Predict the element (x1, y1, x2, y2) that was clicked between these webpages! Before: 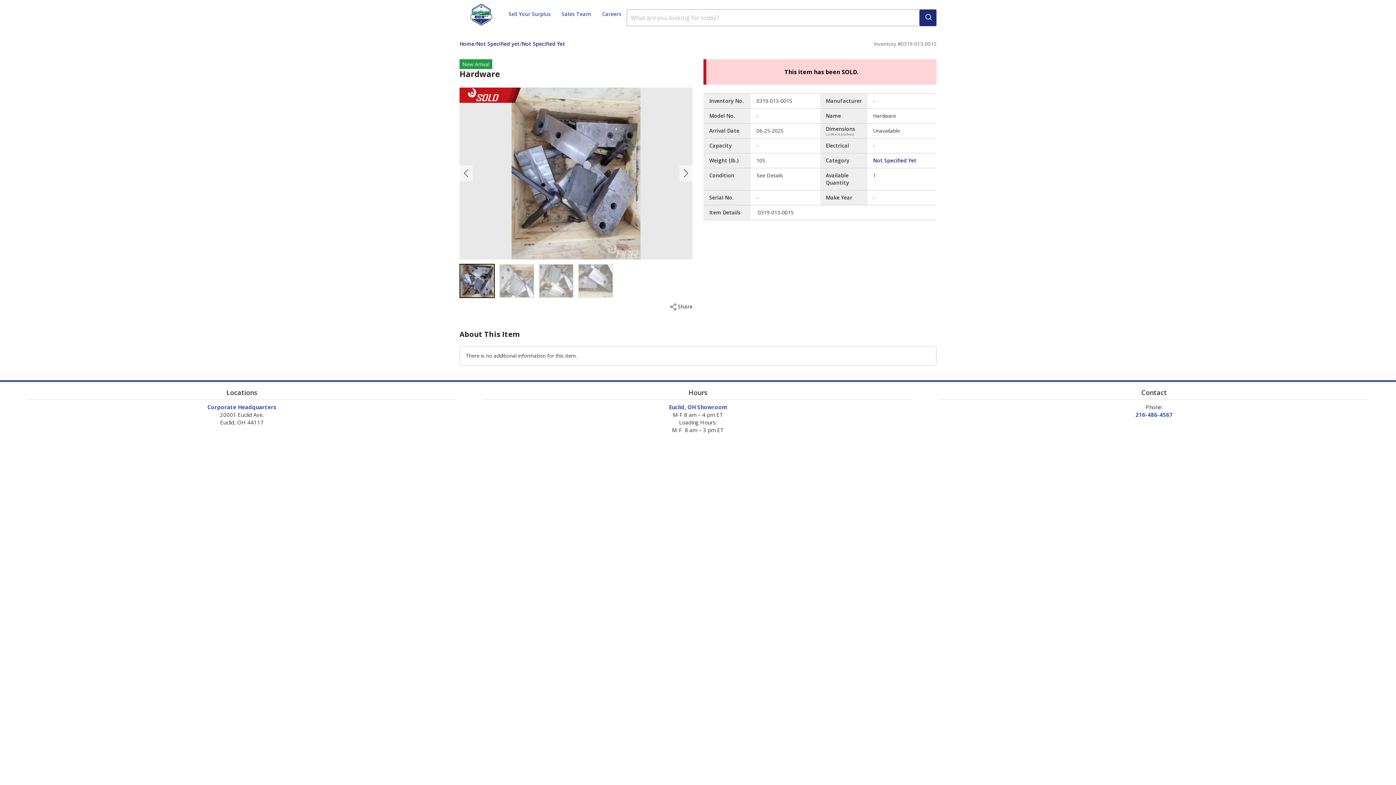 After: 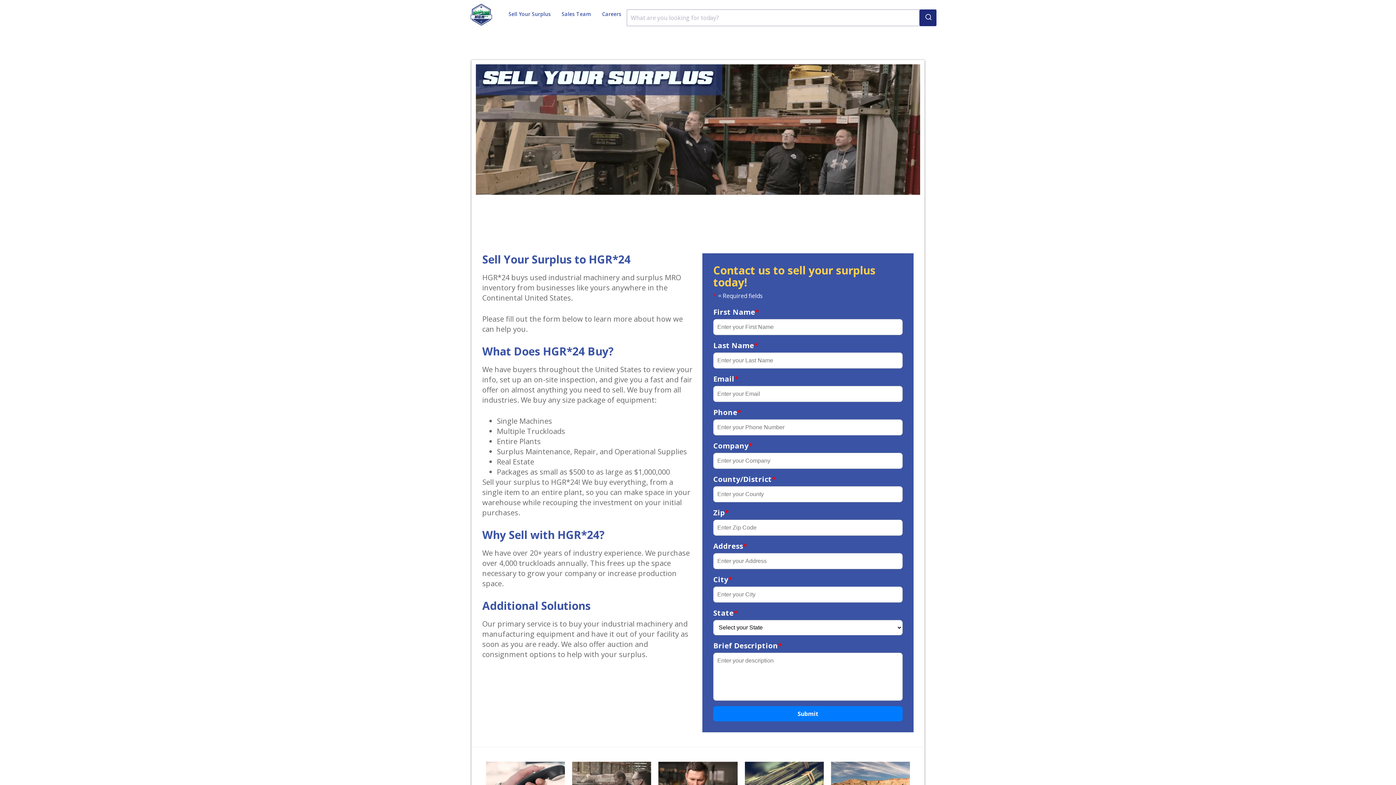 Action: label: Sell Your Surplus bbox: (503, 6, 556, 21)